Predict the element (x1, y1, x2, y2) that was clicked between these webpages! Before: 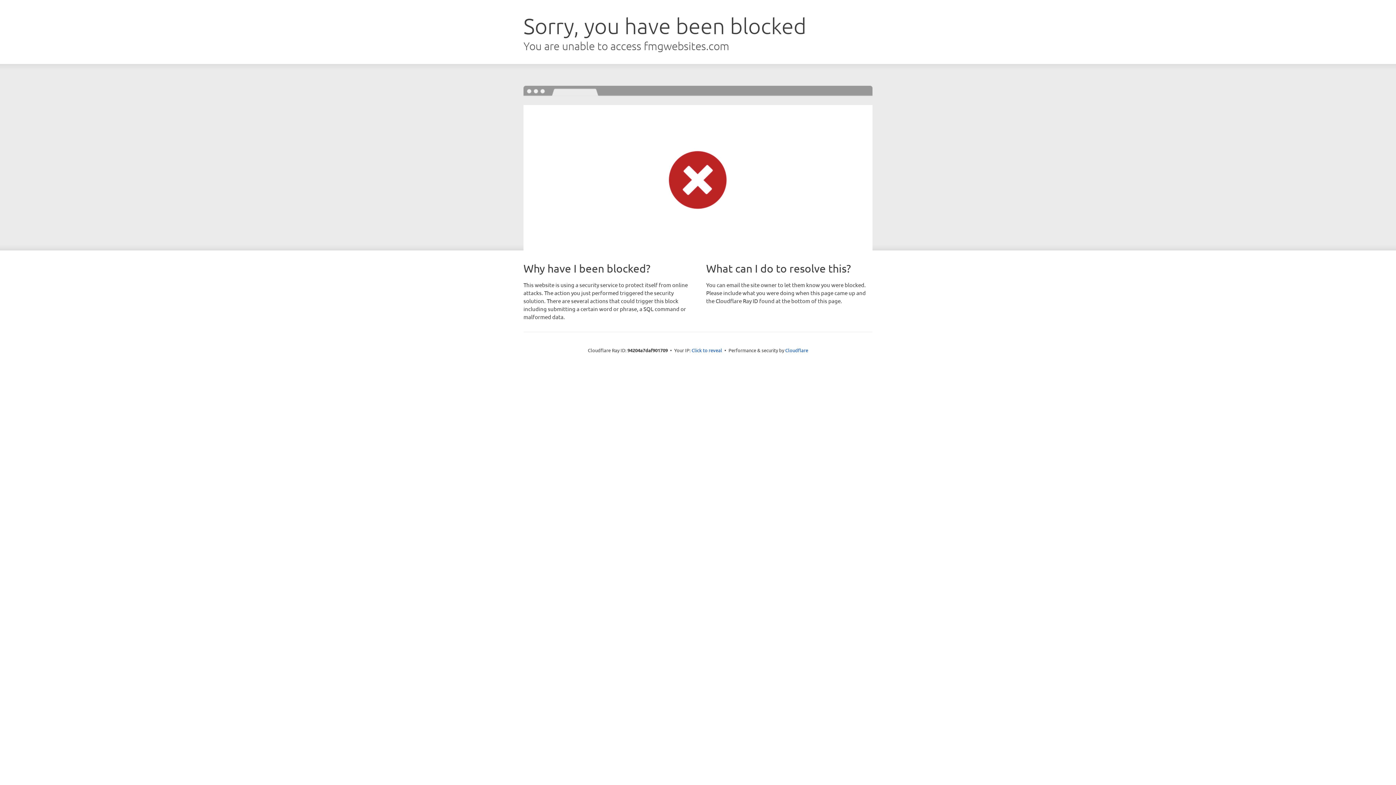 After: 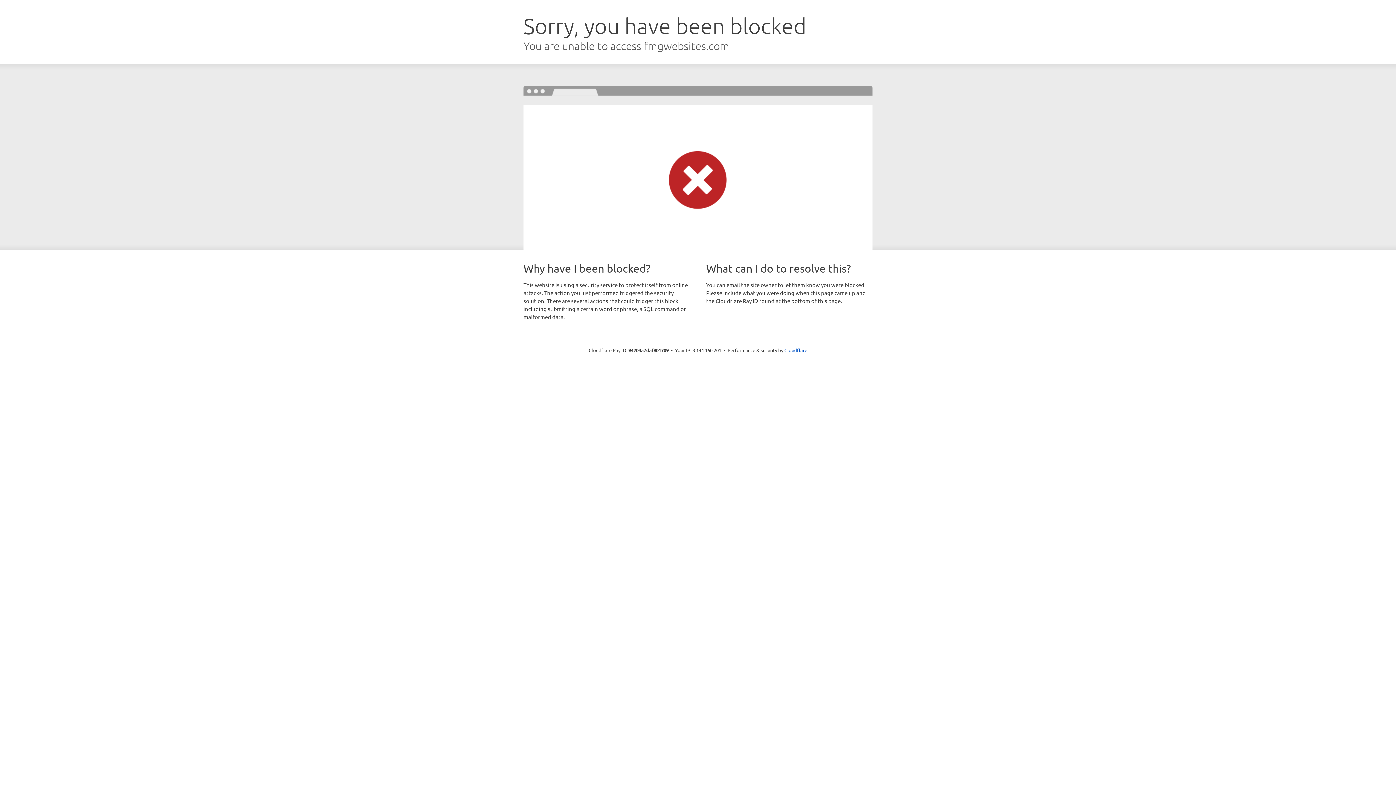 Action: bbox: (691, 346, 722, 353) label: Click to reveal